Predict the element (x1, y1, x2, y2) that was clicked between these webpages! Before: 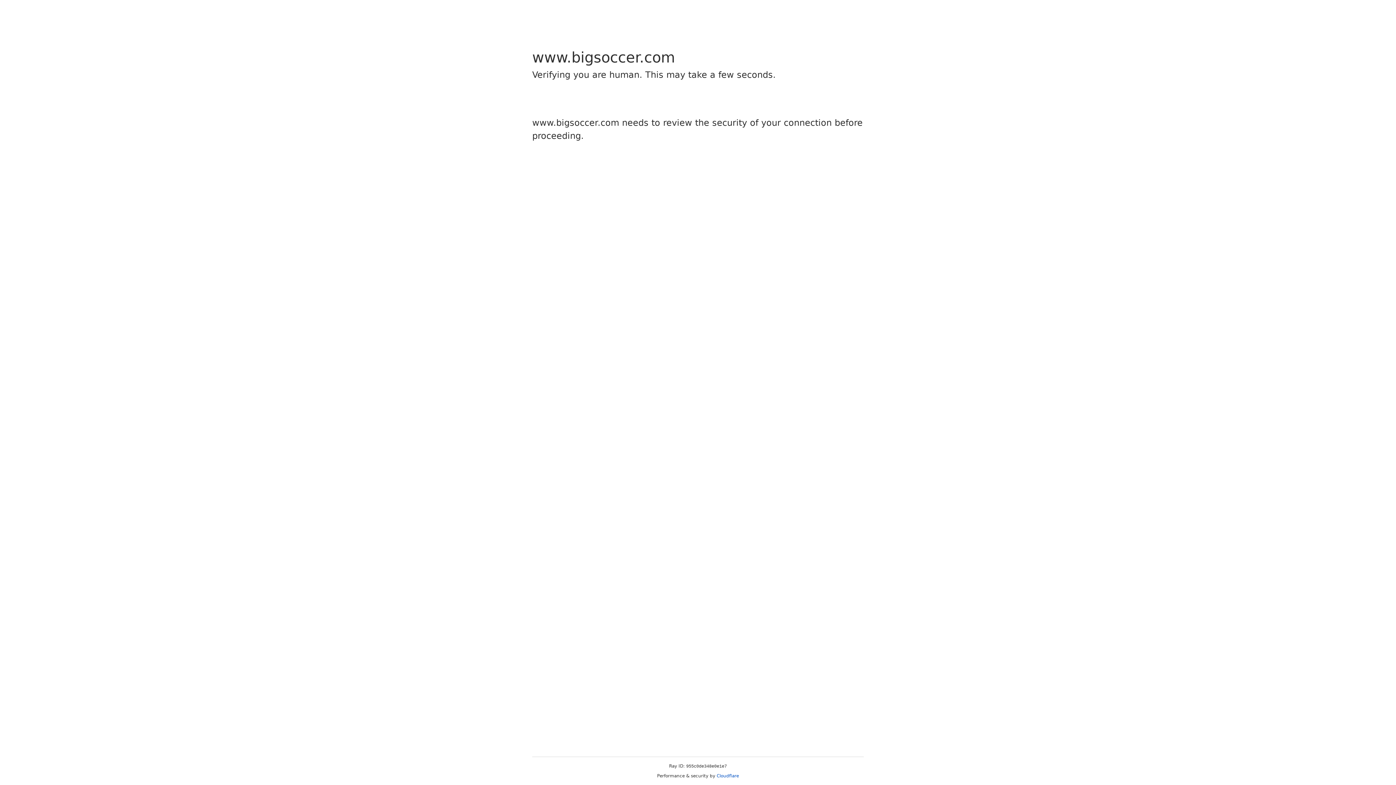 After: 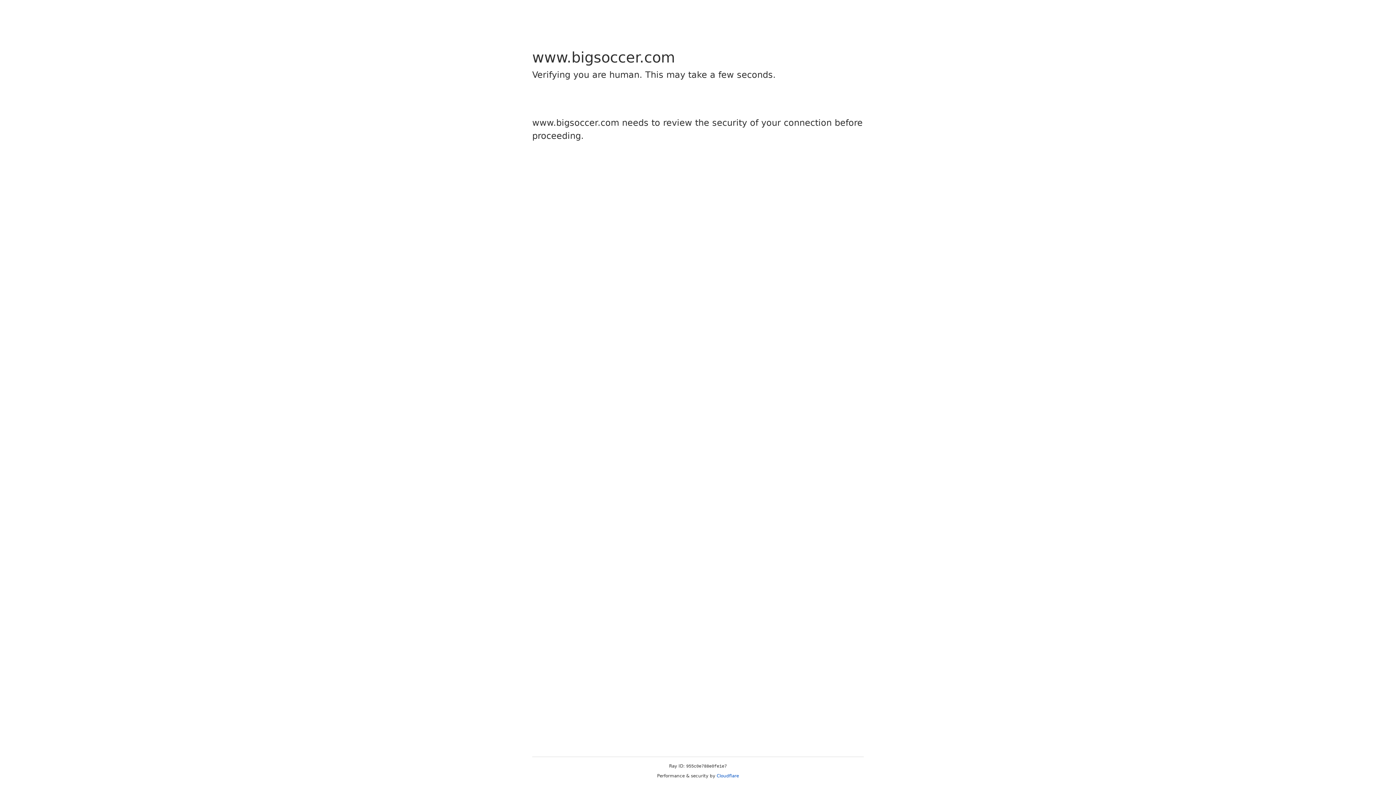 Action: label: Cloudflare bbox: (716, 773, 739, 778)